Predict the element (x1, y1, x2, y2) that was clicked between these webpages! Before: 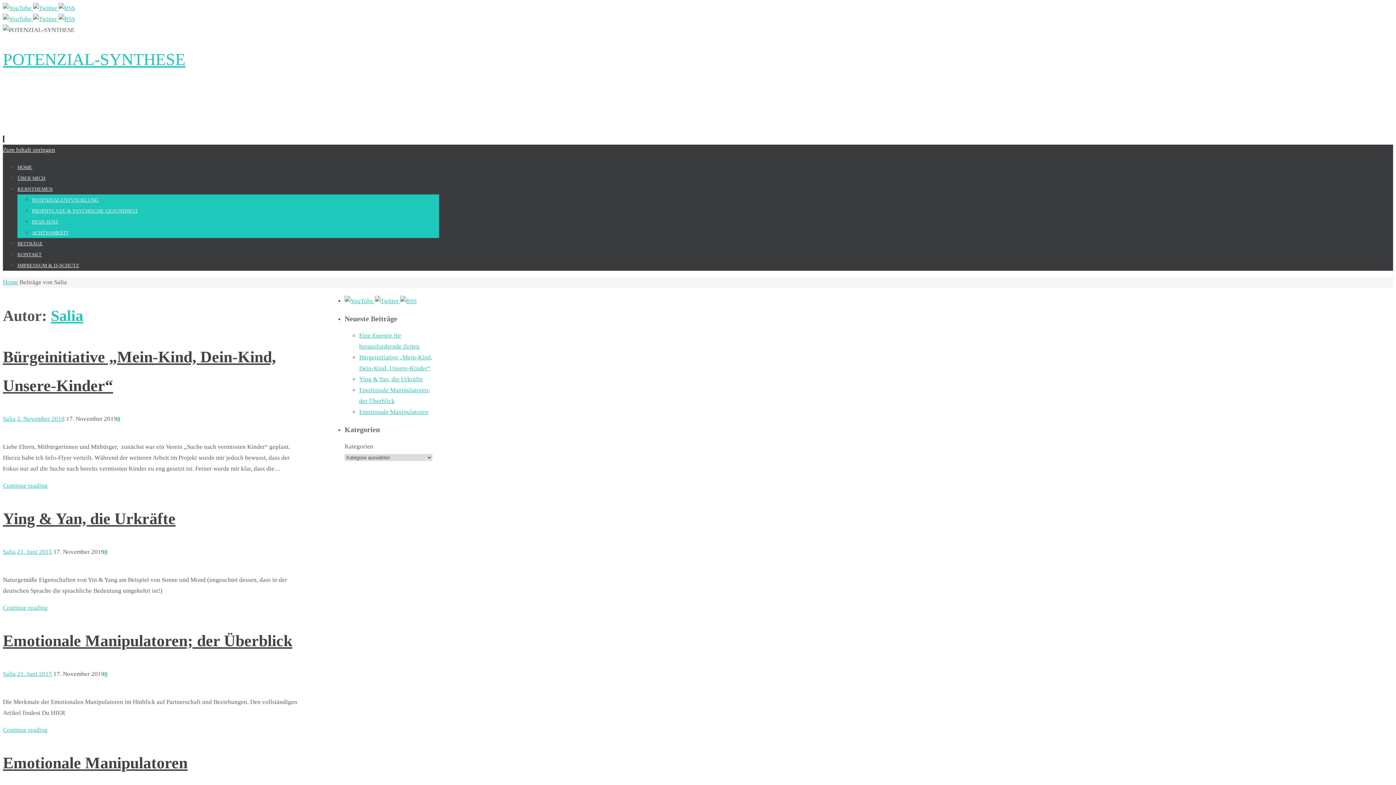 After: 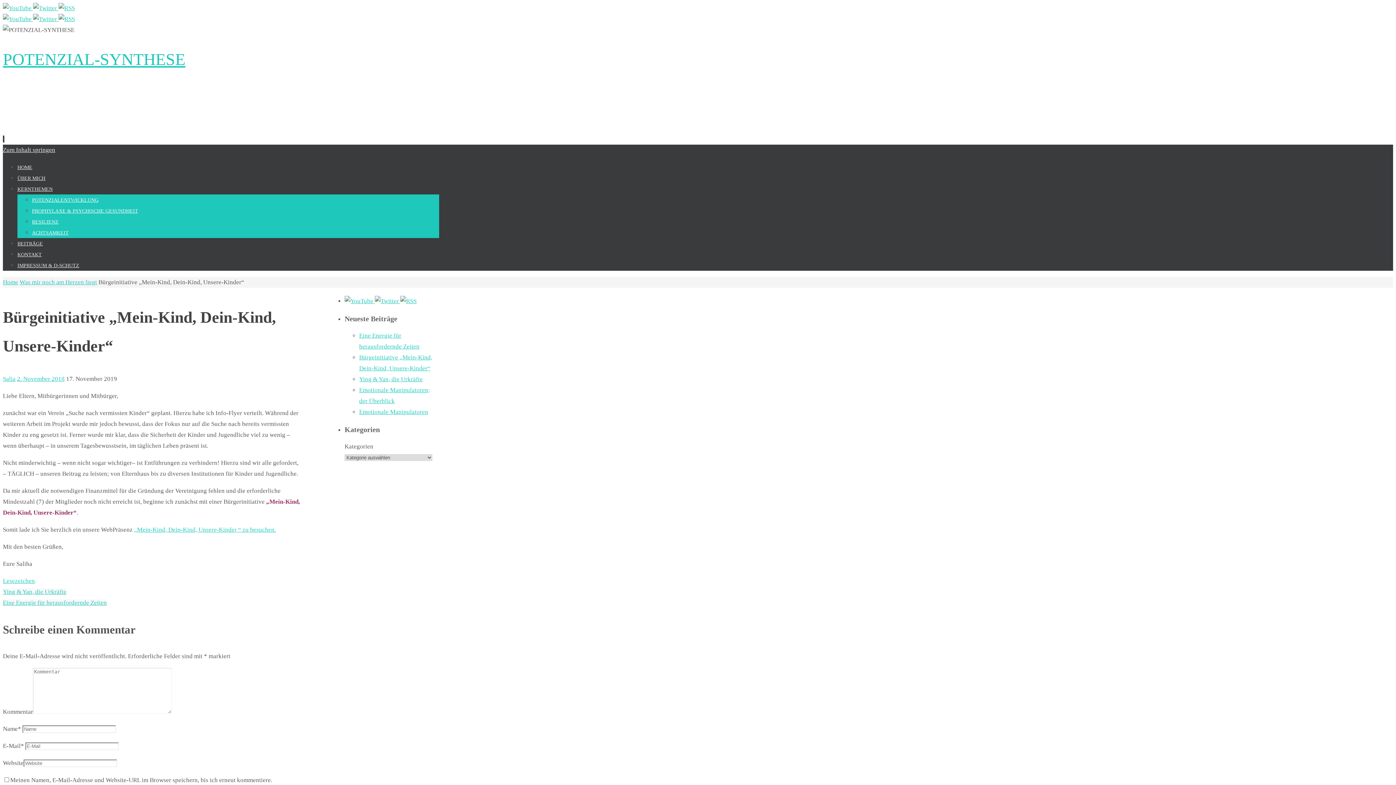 Action: label: 2. November 2018 bbox: (17, 415, 64, 422)